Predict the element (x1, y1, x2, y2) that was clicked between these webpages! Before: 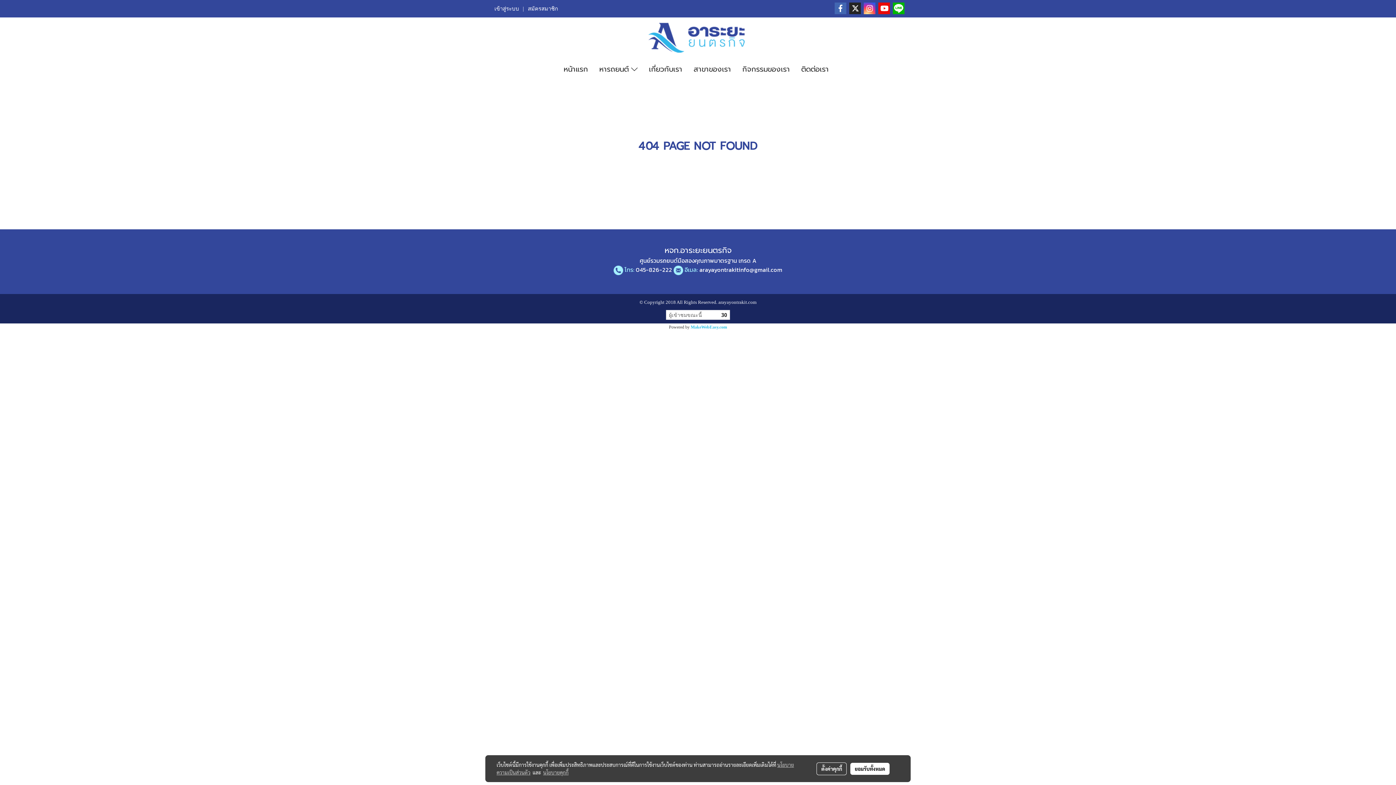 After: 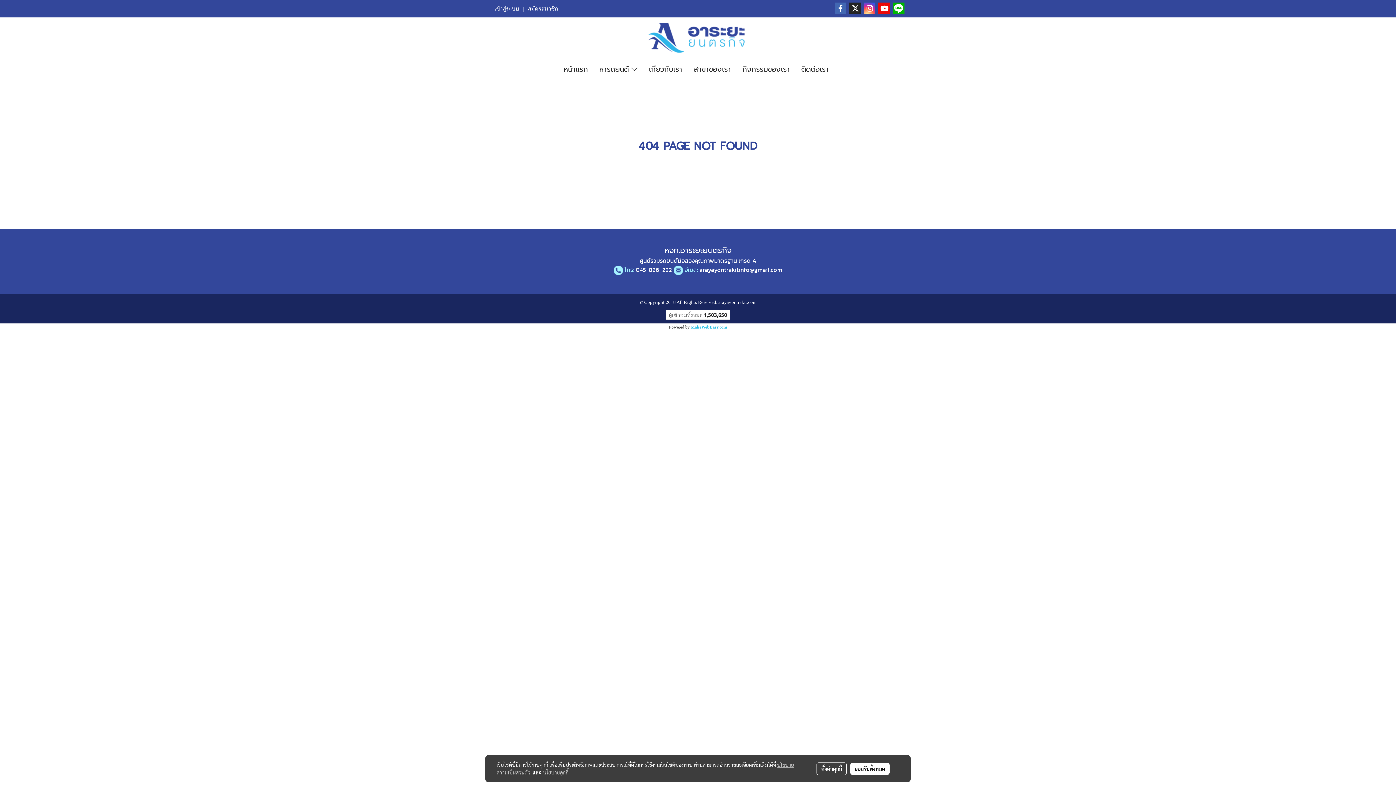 Action: bbox: (690, 324, 727, 329) label: MakeWebEasy.com